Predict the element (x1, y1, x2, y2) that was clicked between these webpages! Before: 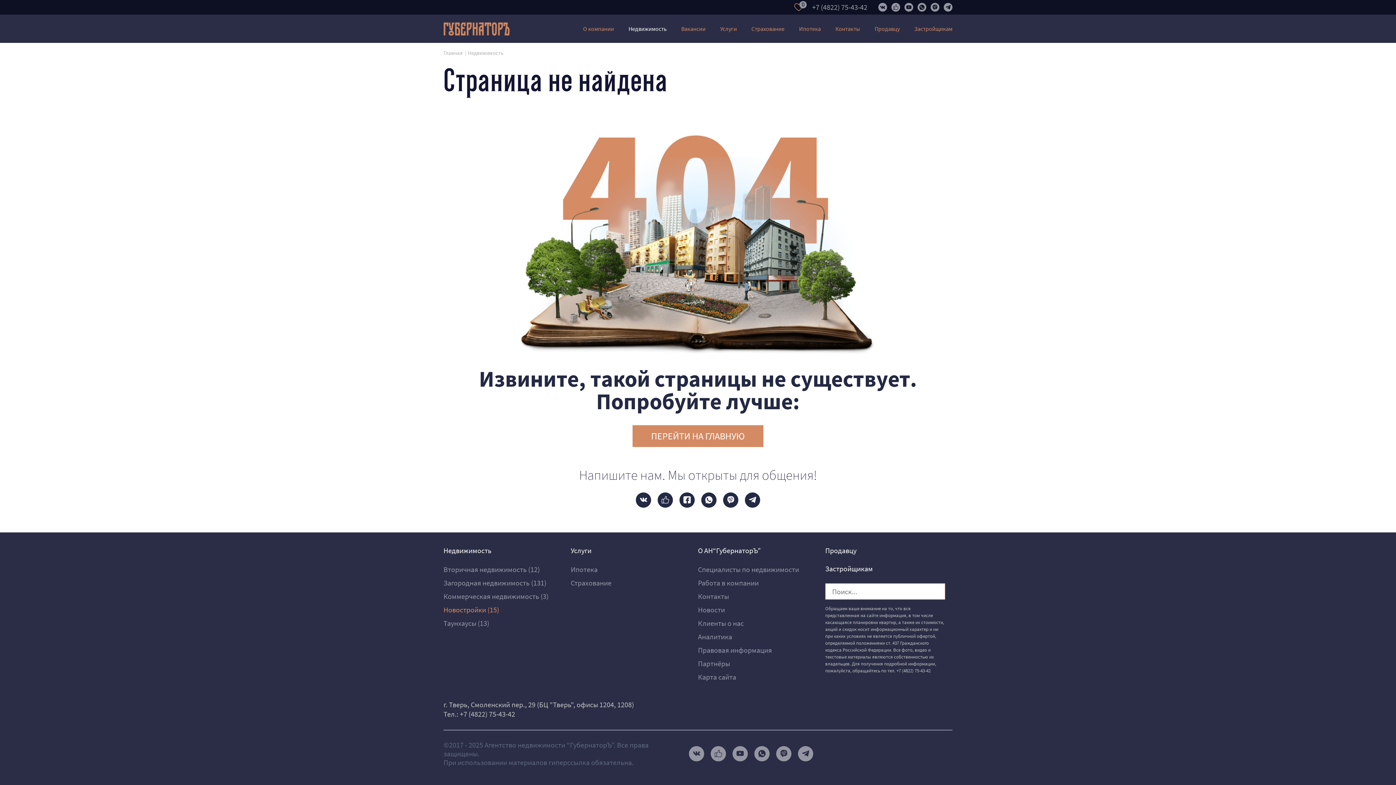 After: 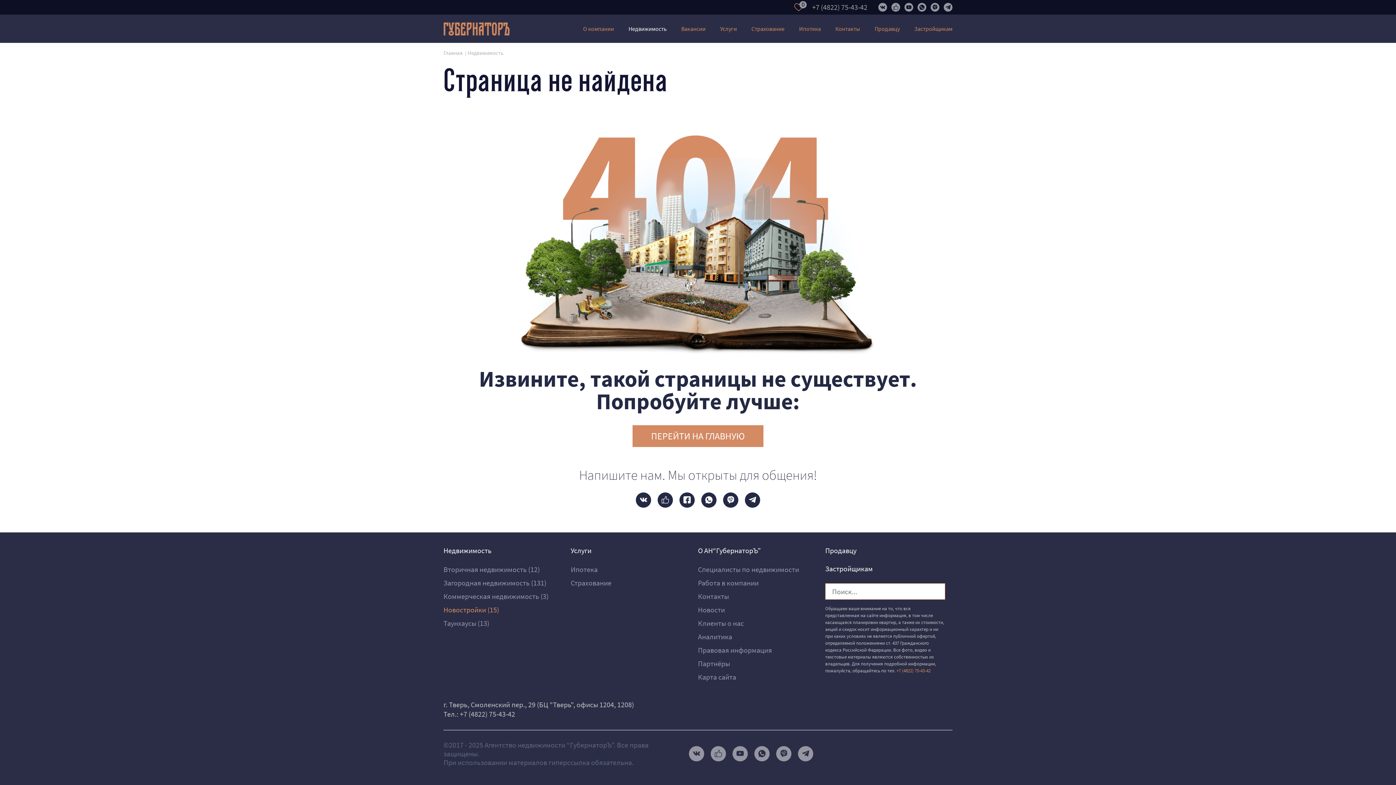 Action: label: +7 (4822) 75-43-42 bbox: (896, 668, 930, 674)